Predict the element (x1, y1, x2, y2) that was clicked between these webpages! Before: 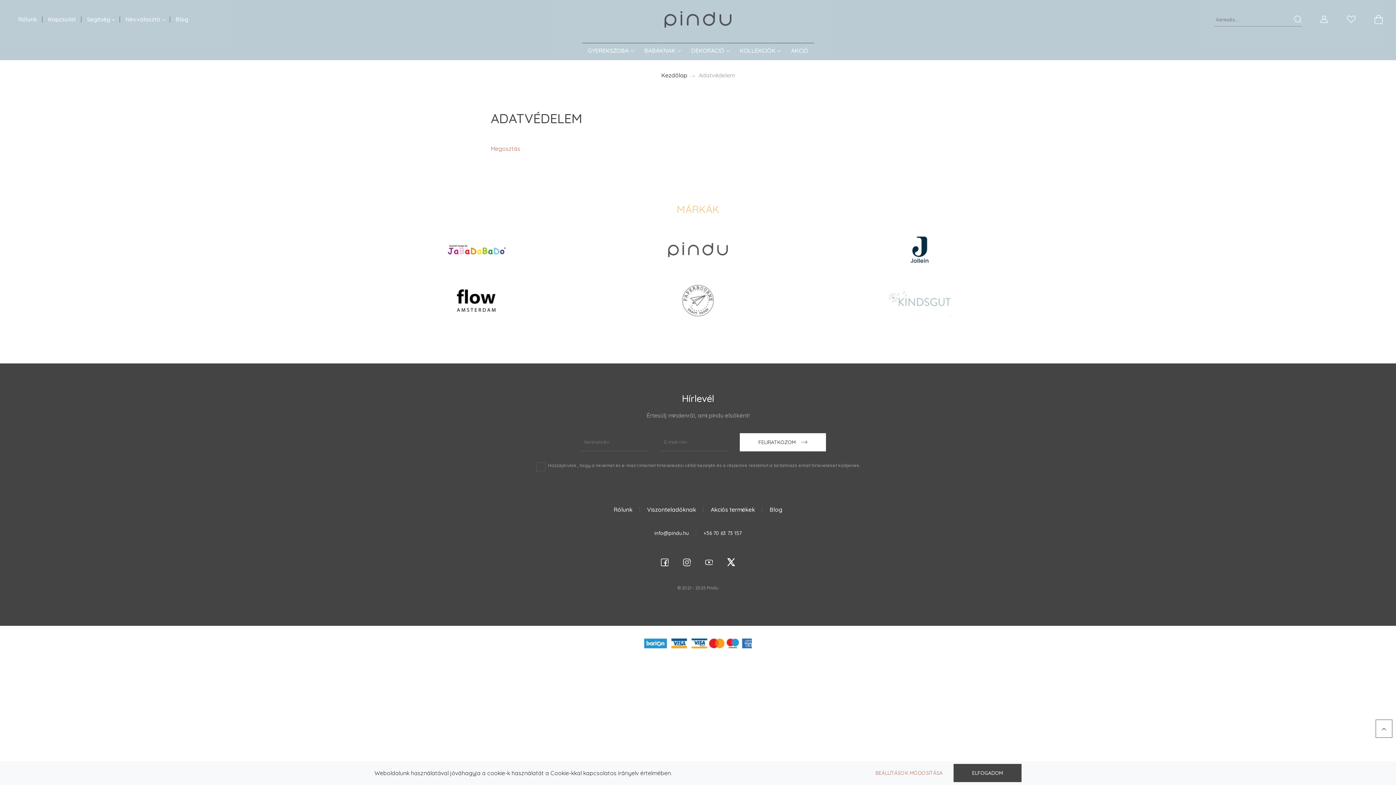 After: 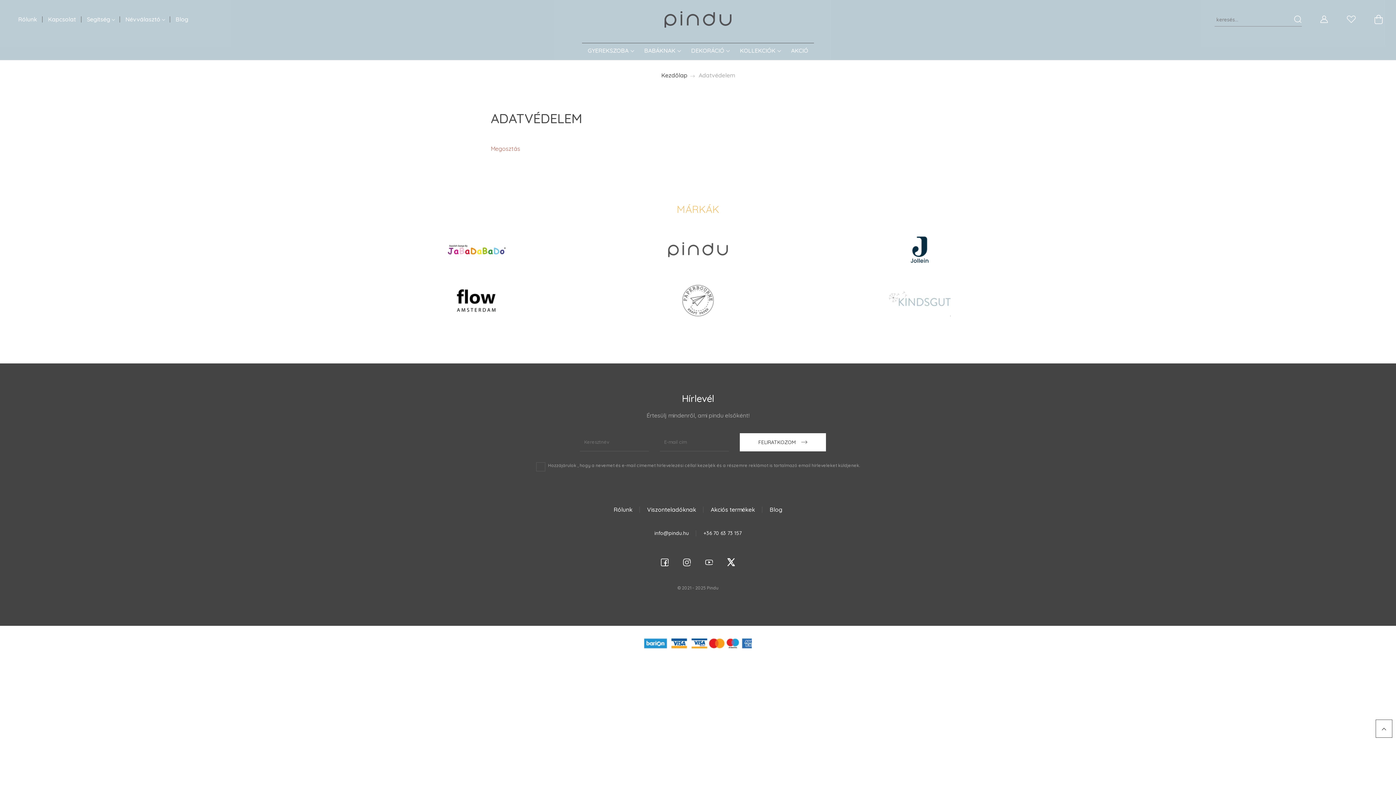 Action: bbox: (953, 764, 1021, 782) label: ELFOGADOM